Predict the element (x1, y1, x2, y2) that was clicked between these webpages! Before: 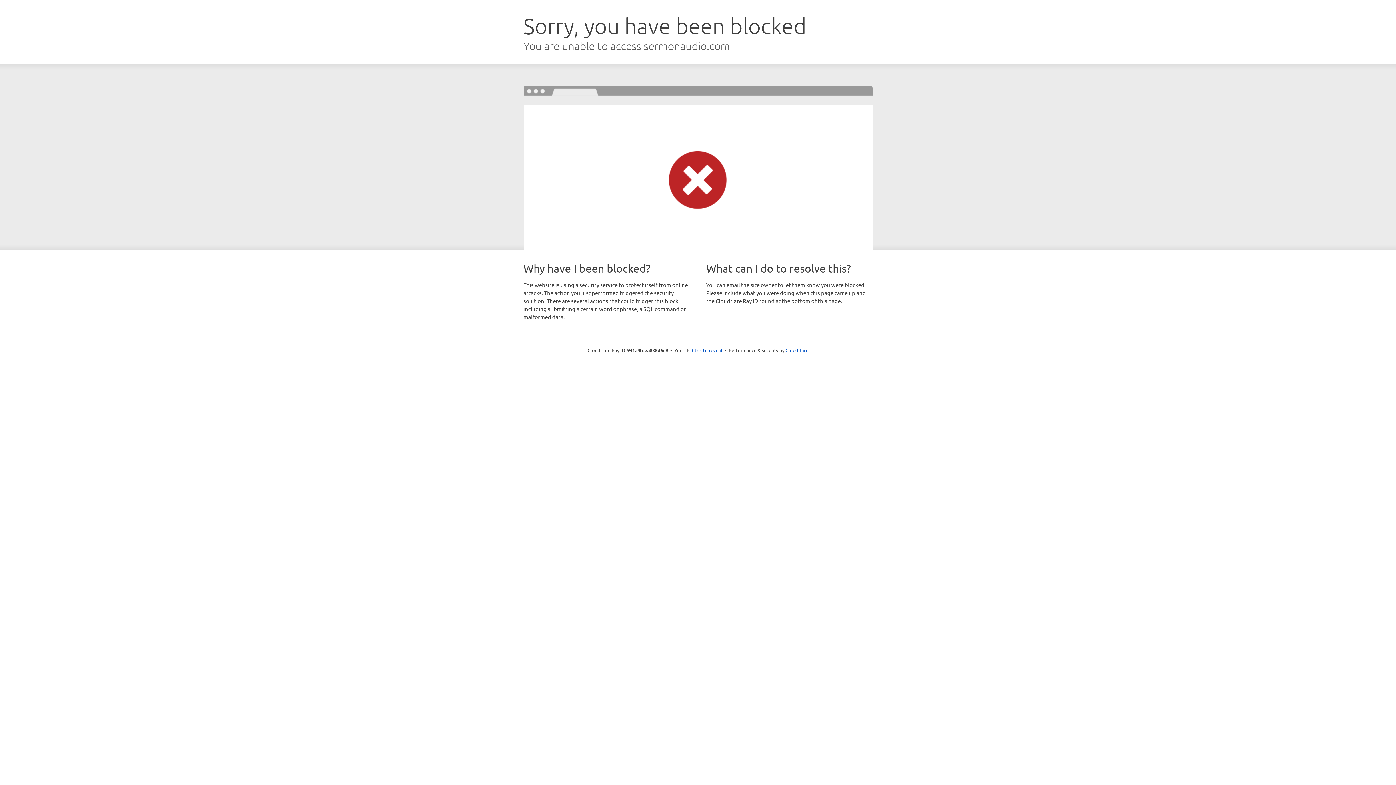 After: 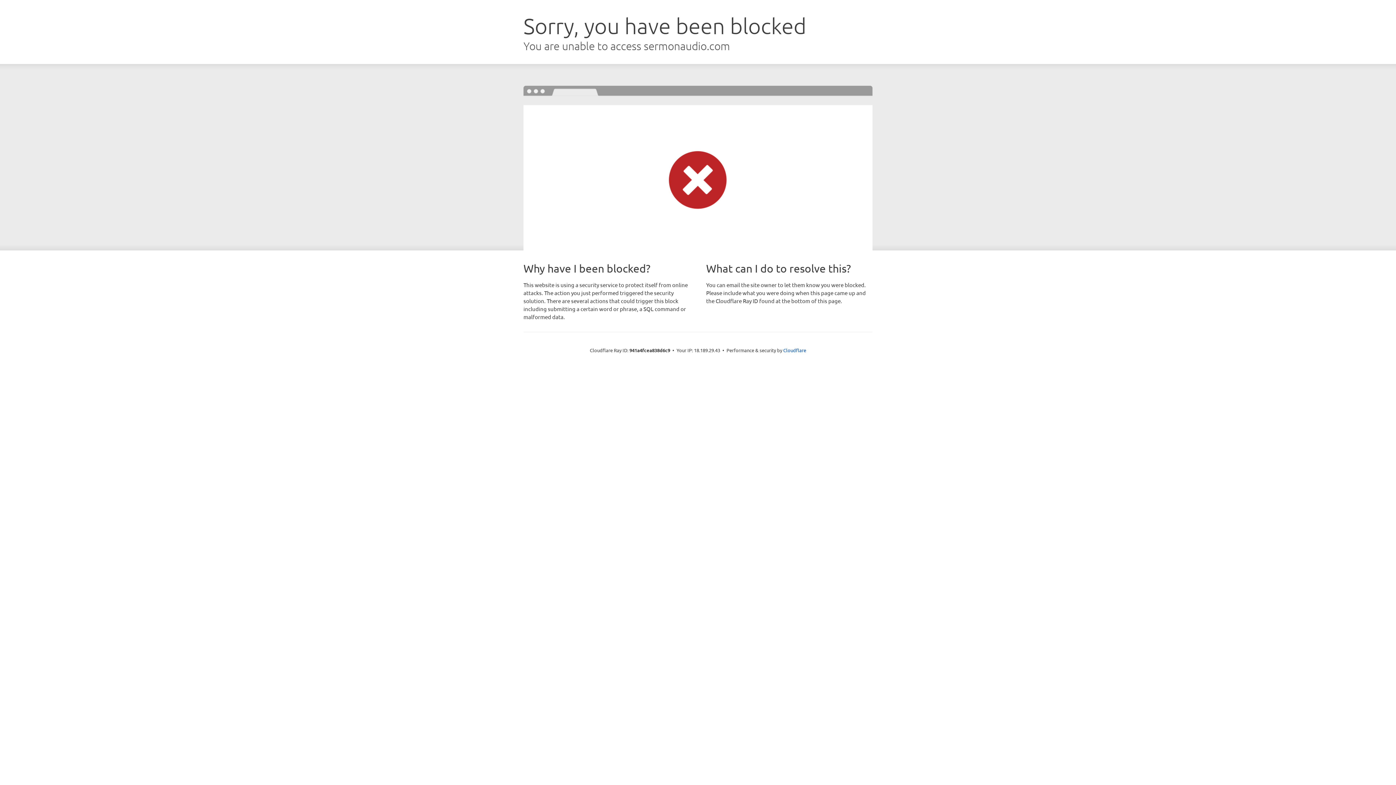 Action: bbox: (692, 346, 722, 353) label: Click to reveal